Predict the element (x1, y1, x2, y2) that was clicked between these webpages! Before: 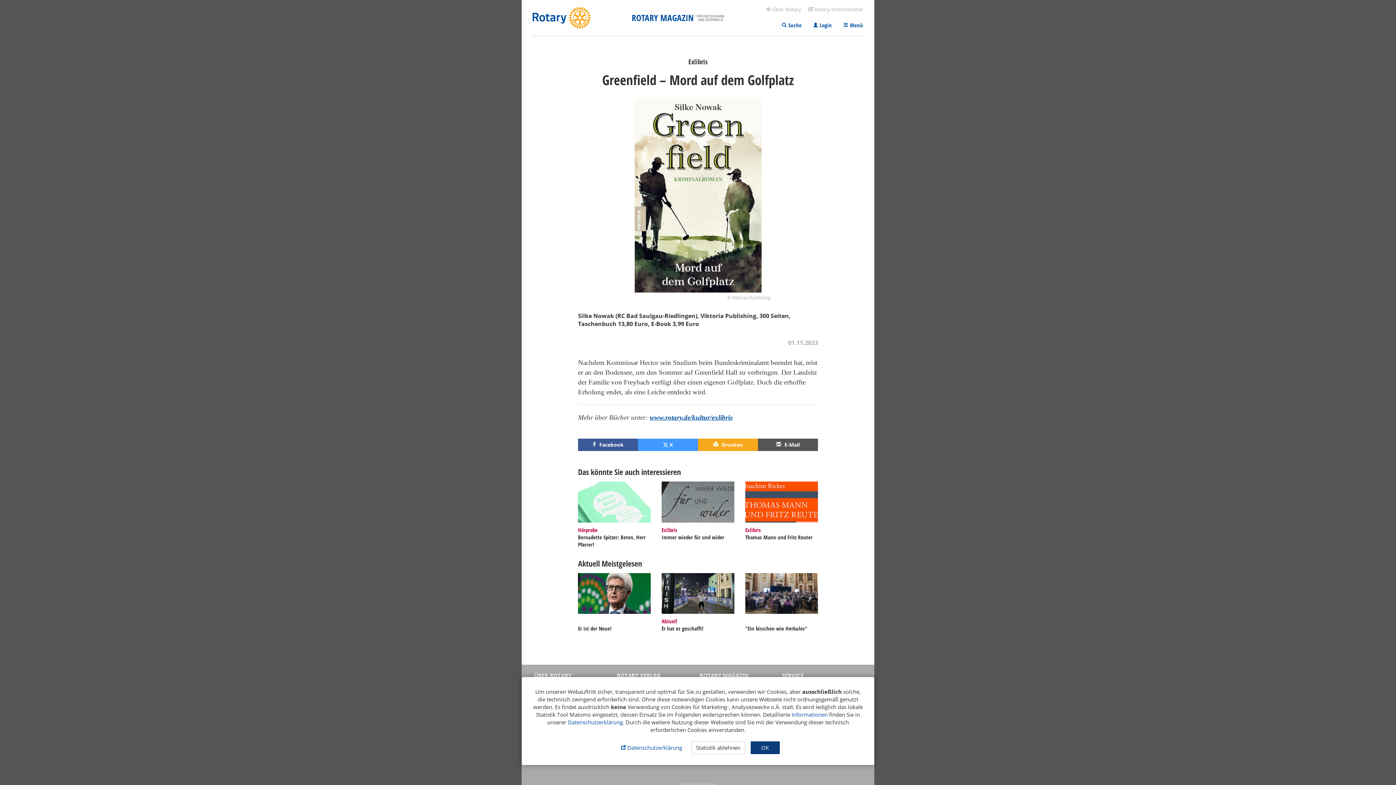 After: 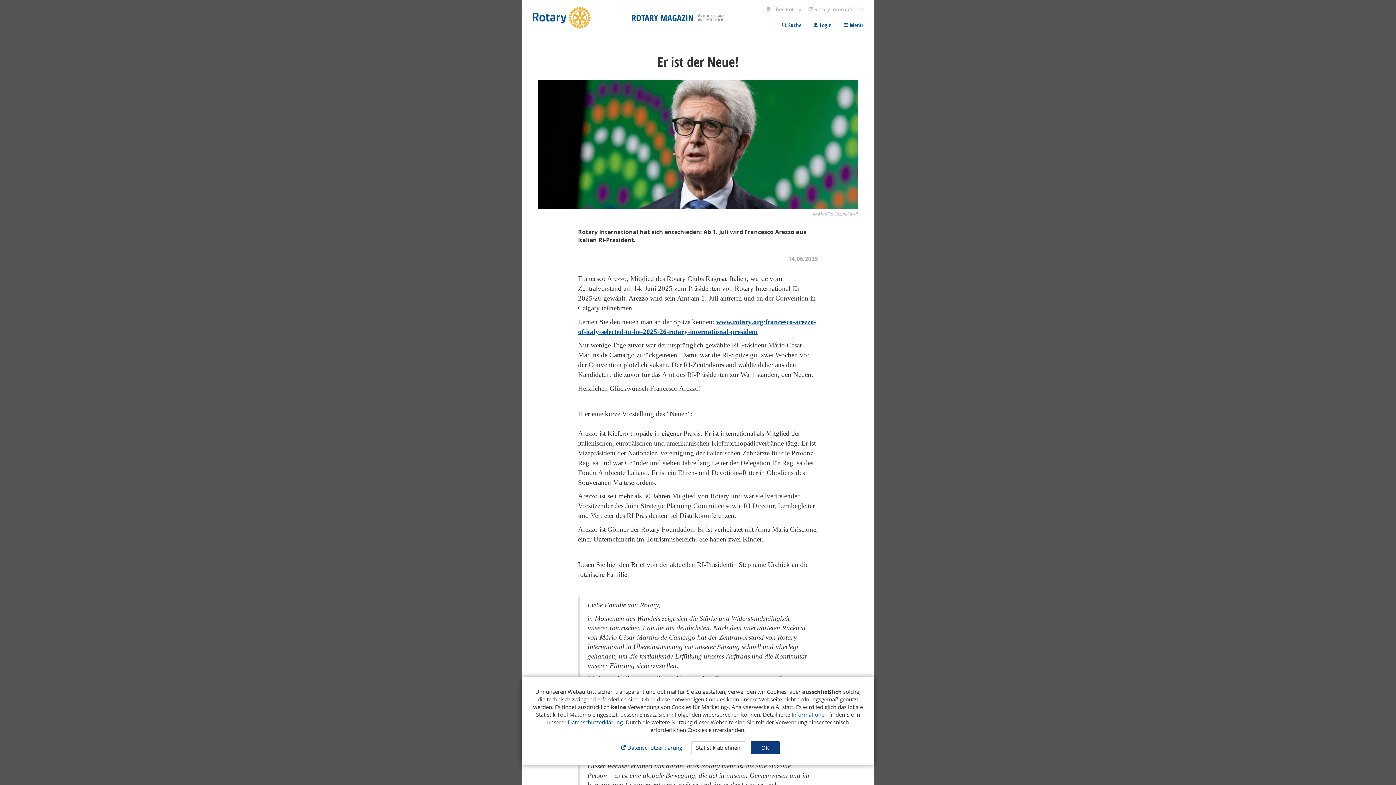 Action: label: 
Er ist der Neue! bbox: (578, 573, 650, 632)